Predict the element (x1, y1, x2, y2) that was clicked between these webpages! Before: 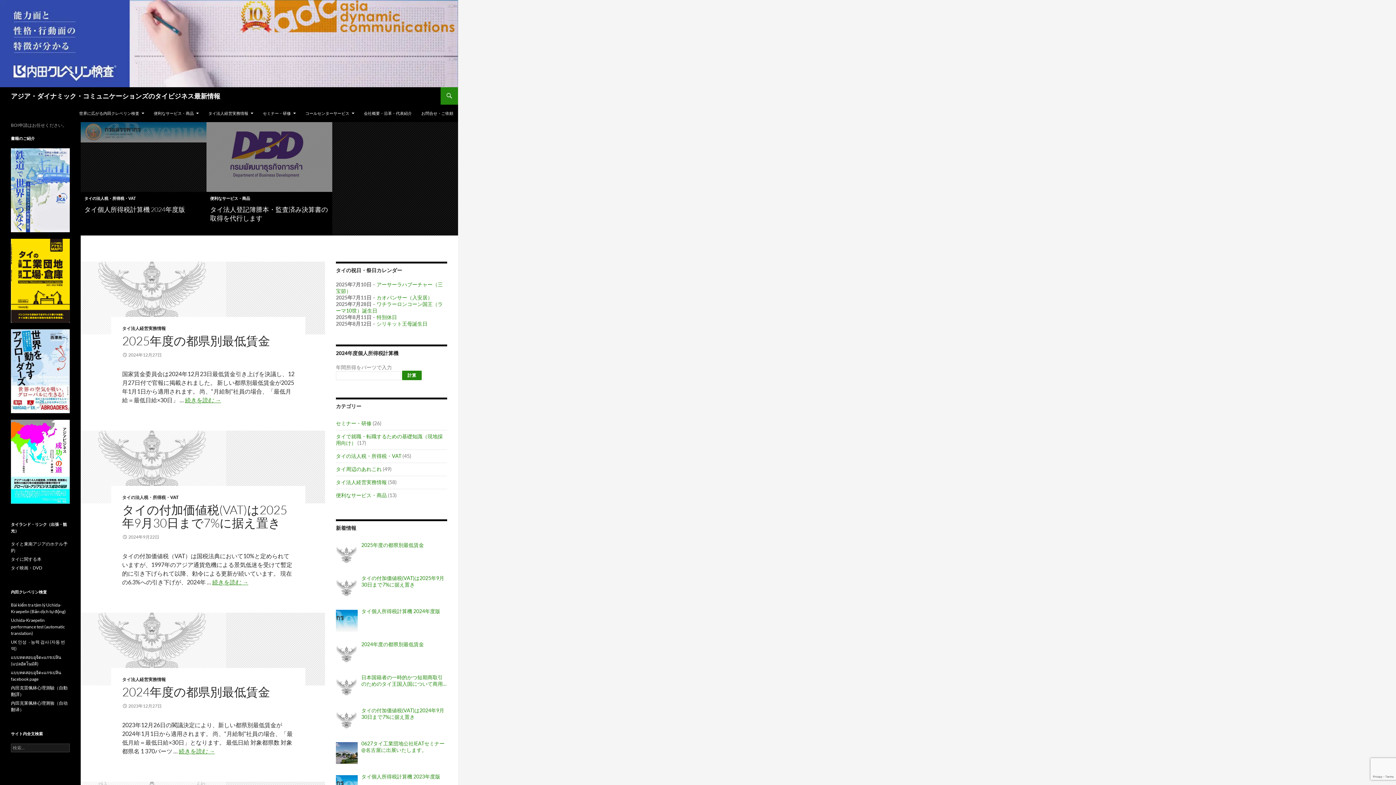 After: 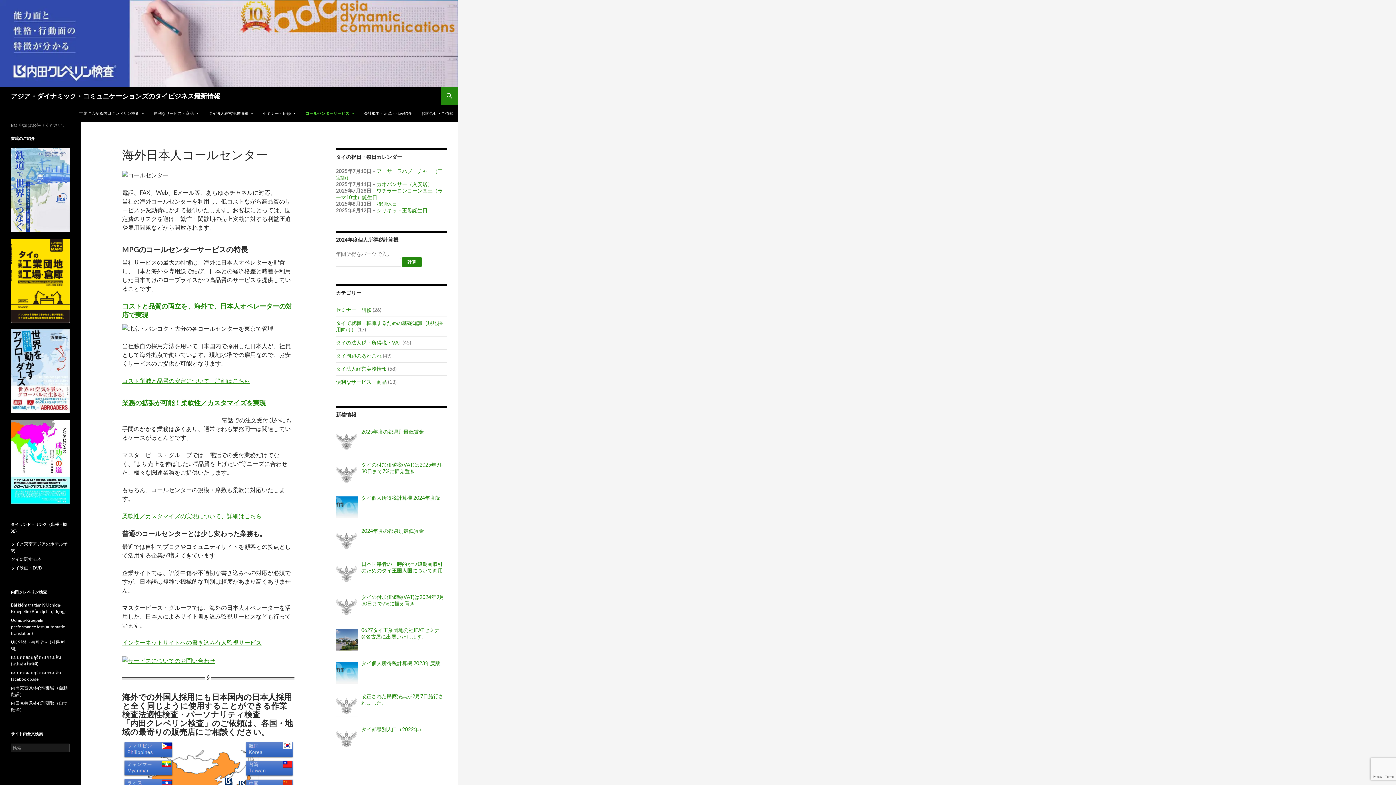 Action: bbox: (301, 104, 358, 122) label: コールセンターサービス